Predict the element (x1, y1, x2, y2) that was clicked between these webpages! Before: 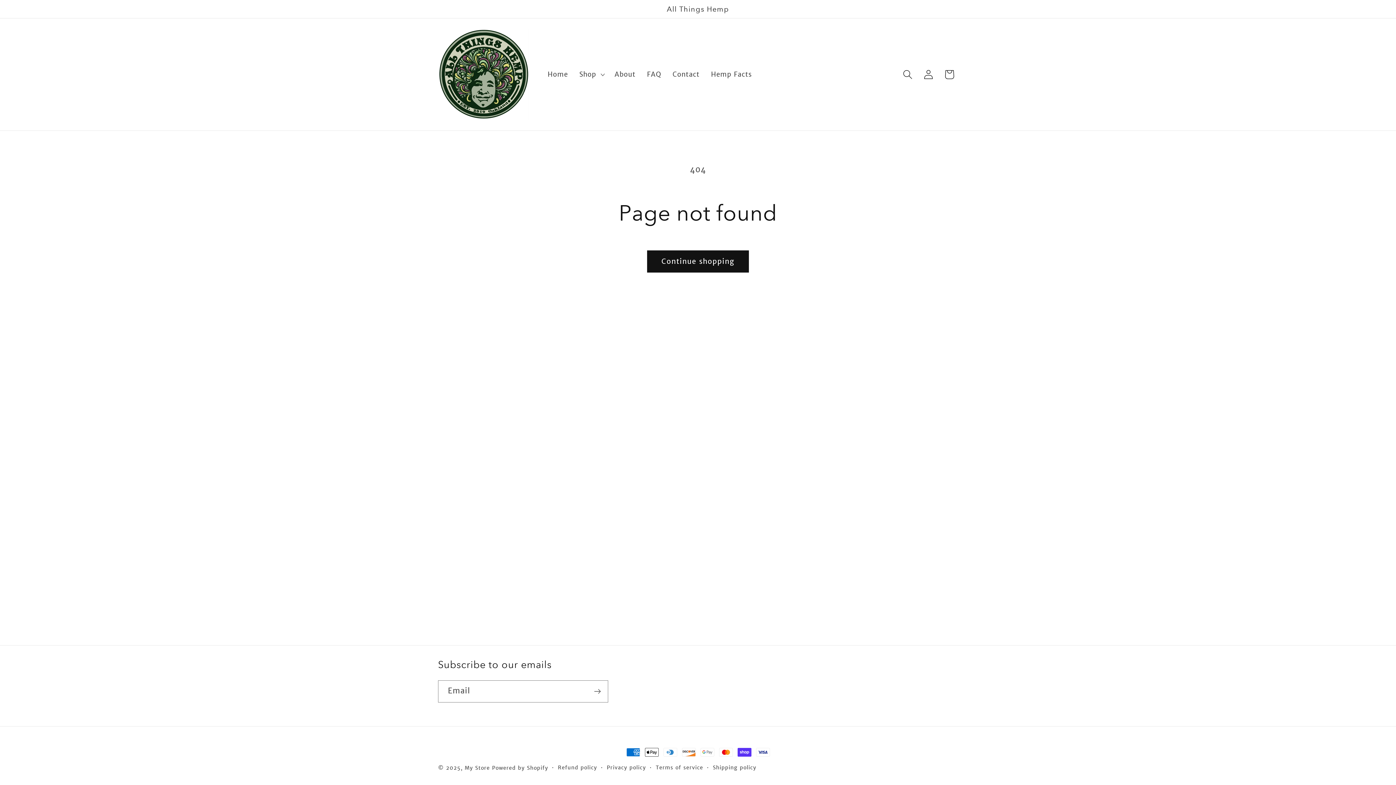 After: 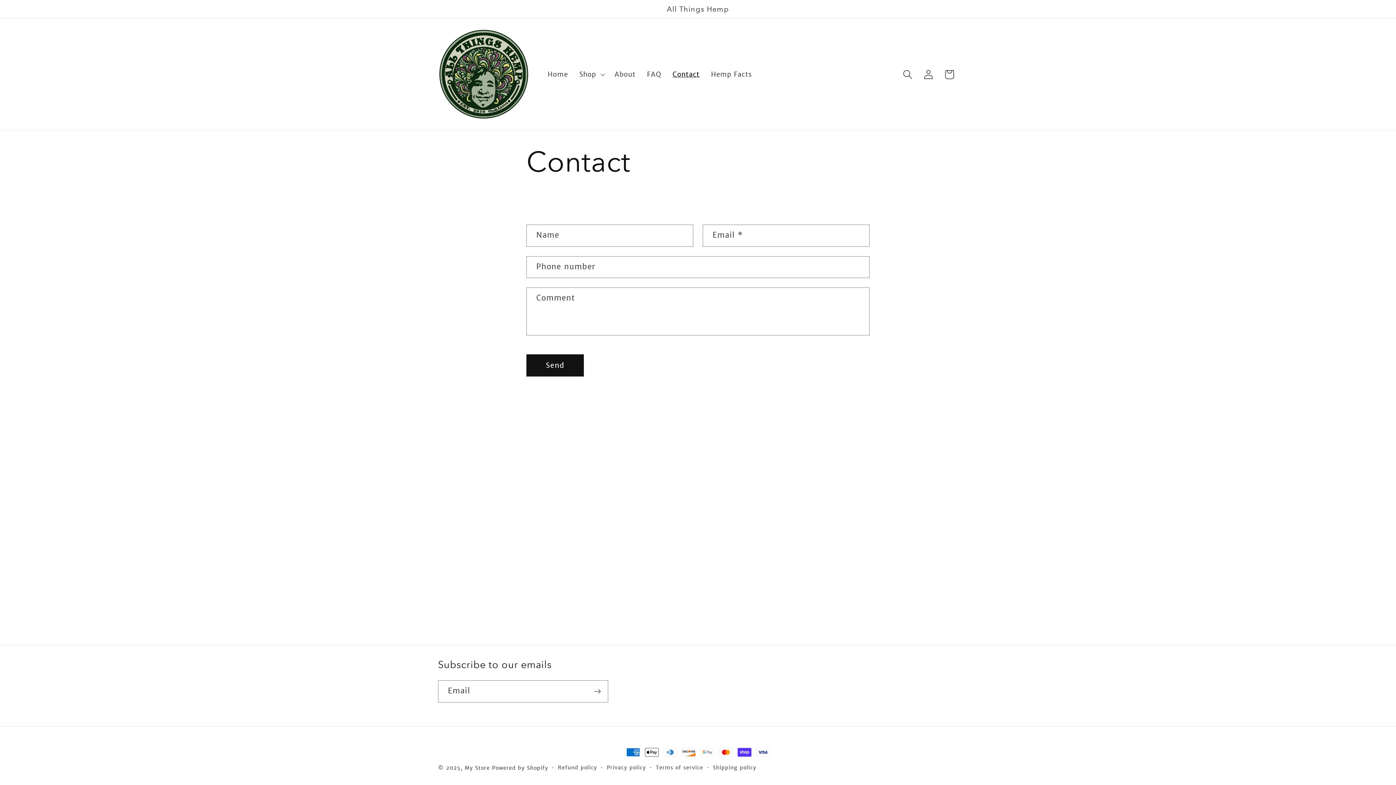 Action: bbox: (667, 64, 705, 84) label: Contact